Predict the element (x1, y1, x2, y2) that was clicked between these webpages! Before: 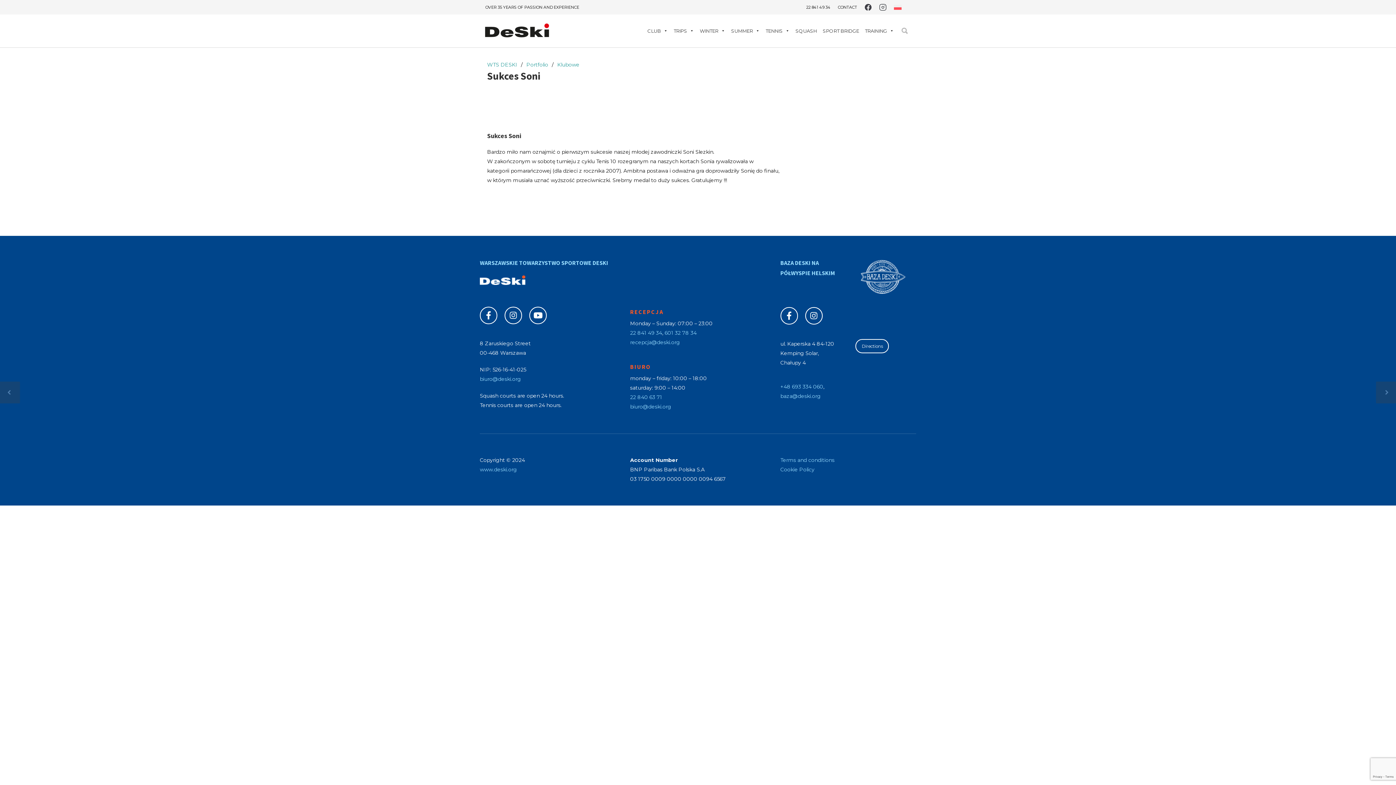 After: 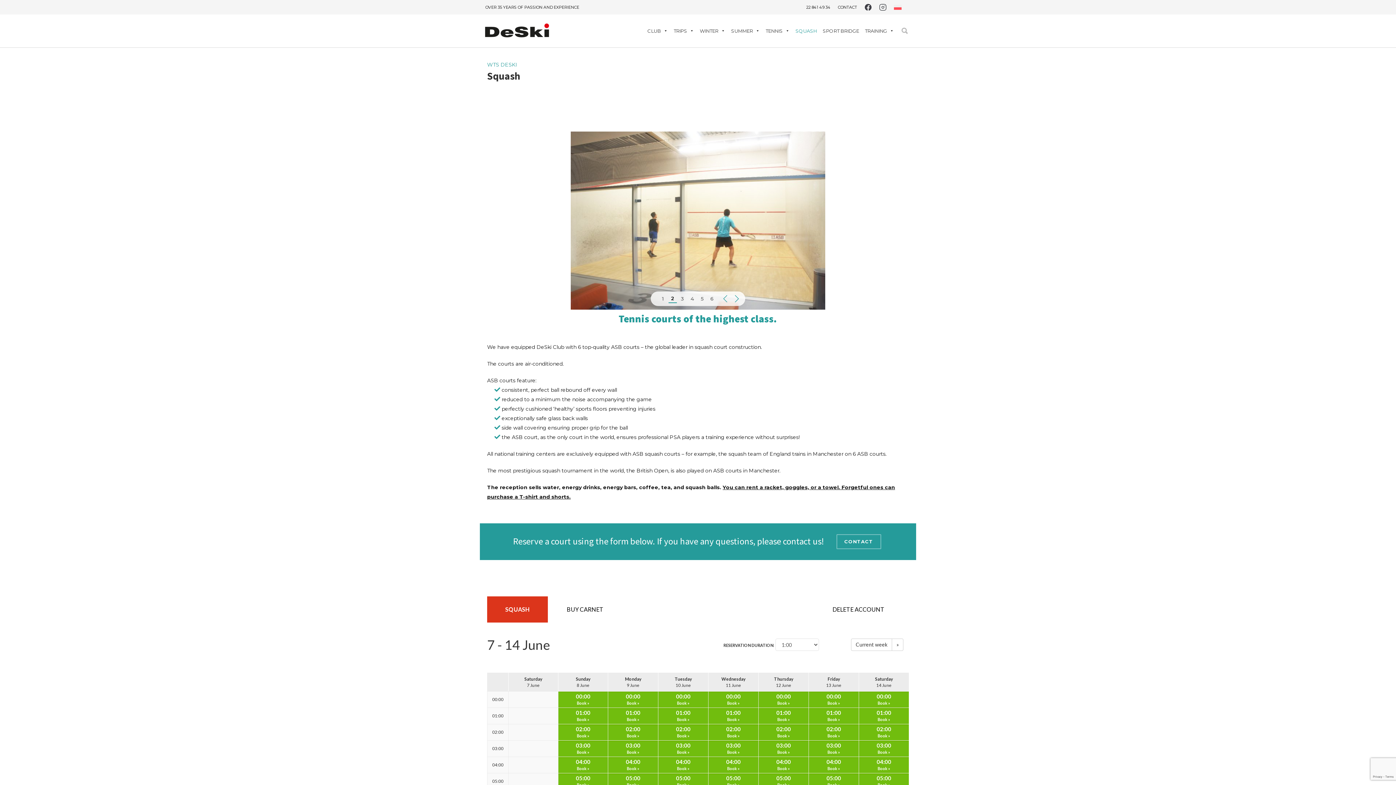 Action: label: SQUASH bbox: (792, 14, 820, 47)